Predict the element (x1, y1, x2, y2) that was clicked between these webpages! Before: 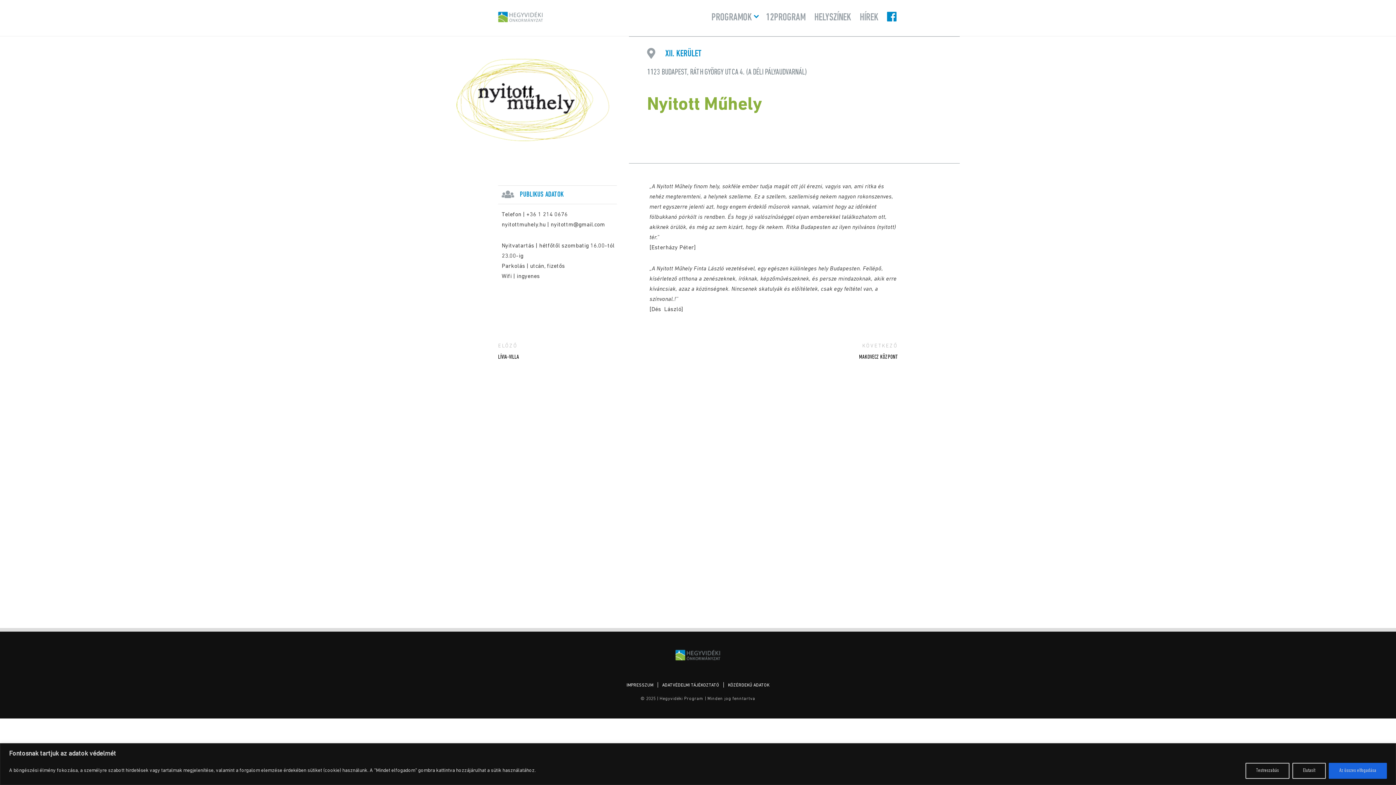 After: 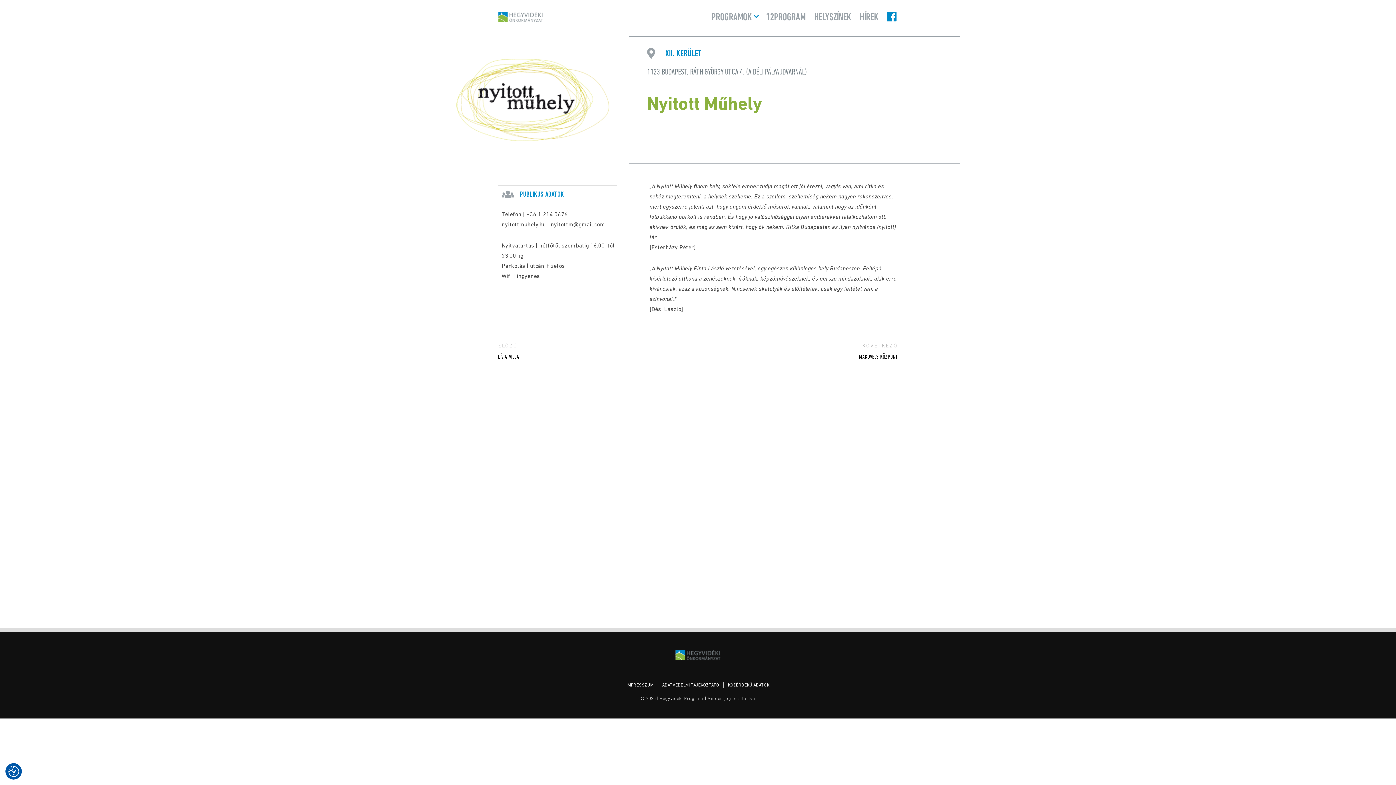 Action: bbox: (1292, 763, 1326, 779) label: Elutasít